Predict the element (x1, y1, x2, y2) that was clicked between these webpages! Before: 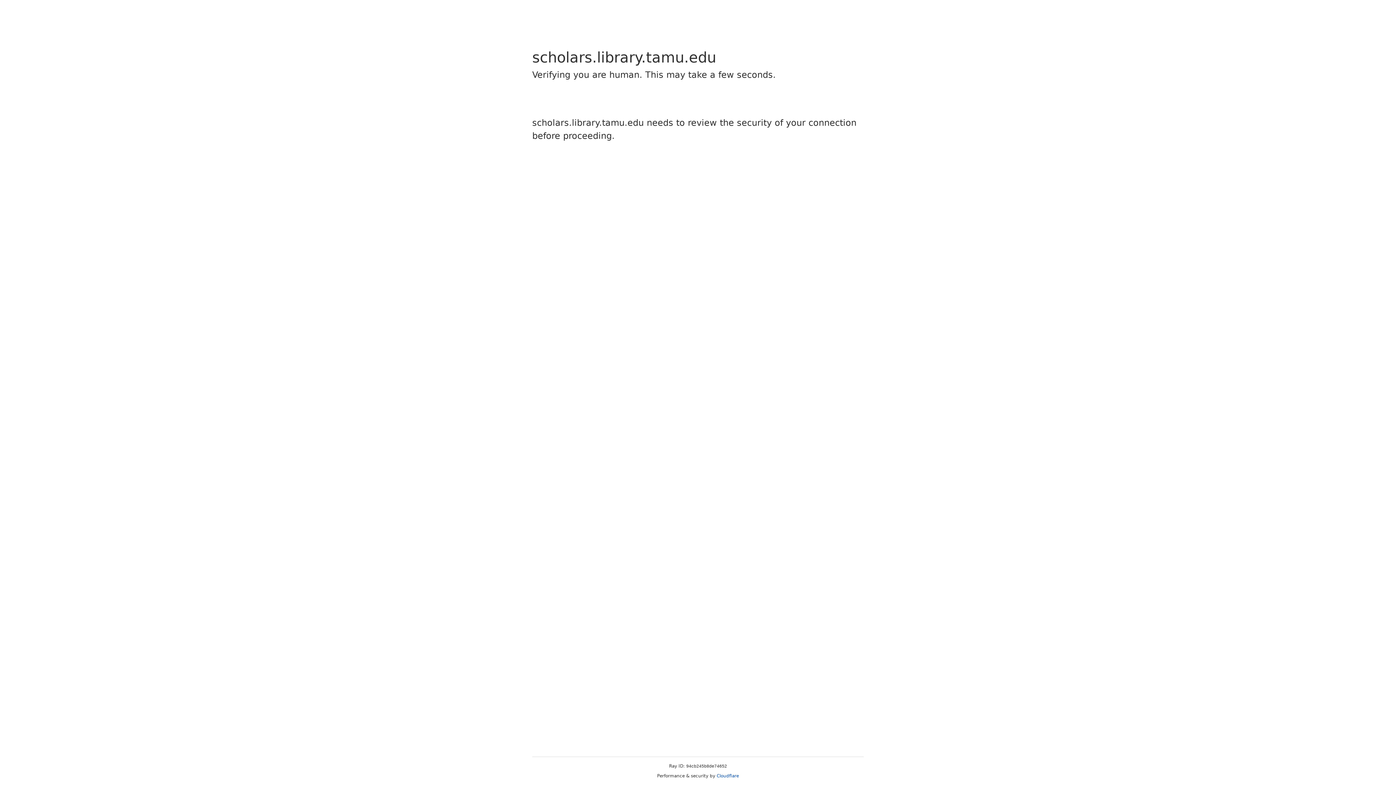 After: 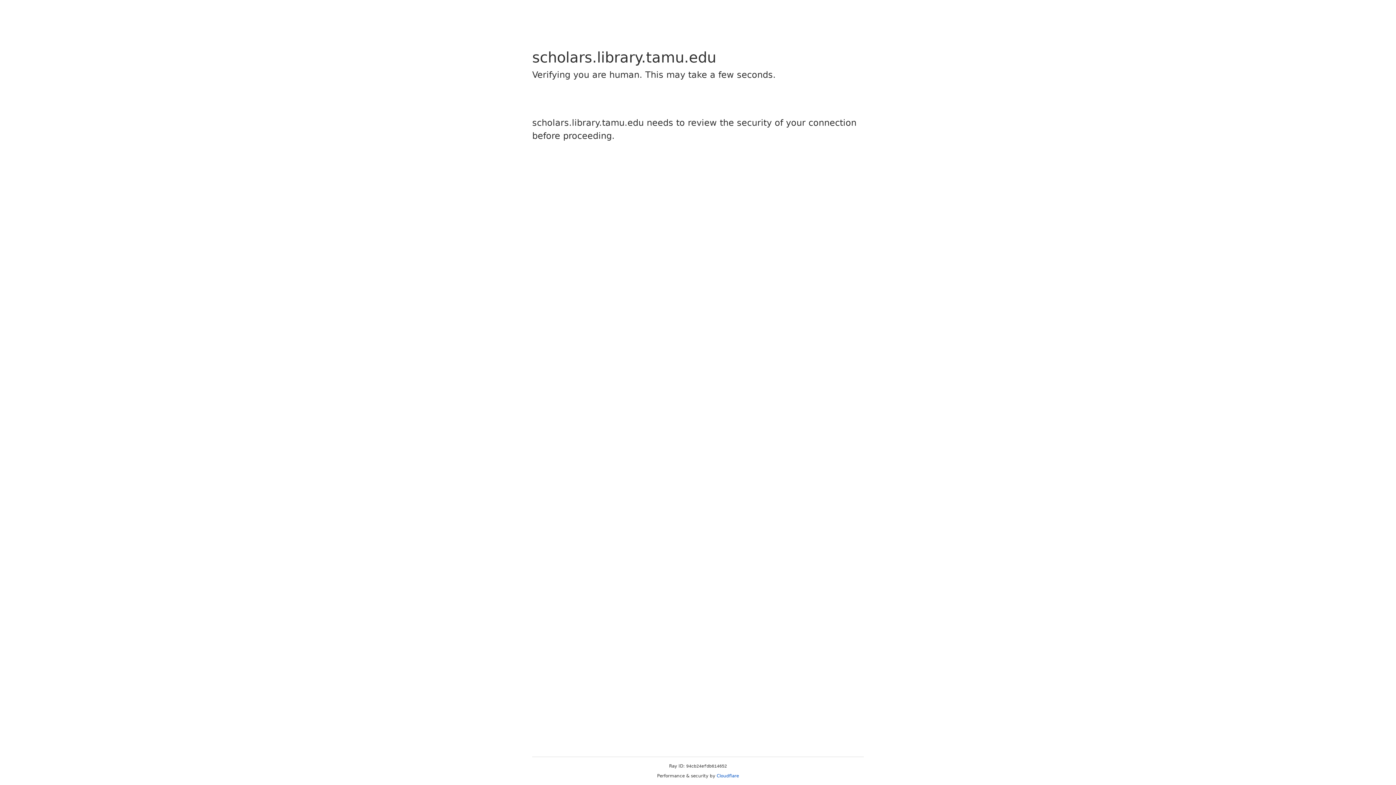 Action: bbox: (716, 773, 739, 778) label: Cloudflare